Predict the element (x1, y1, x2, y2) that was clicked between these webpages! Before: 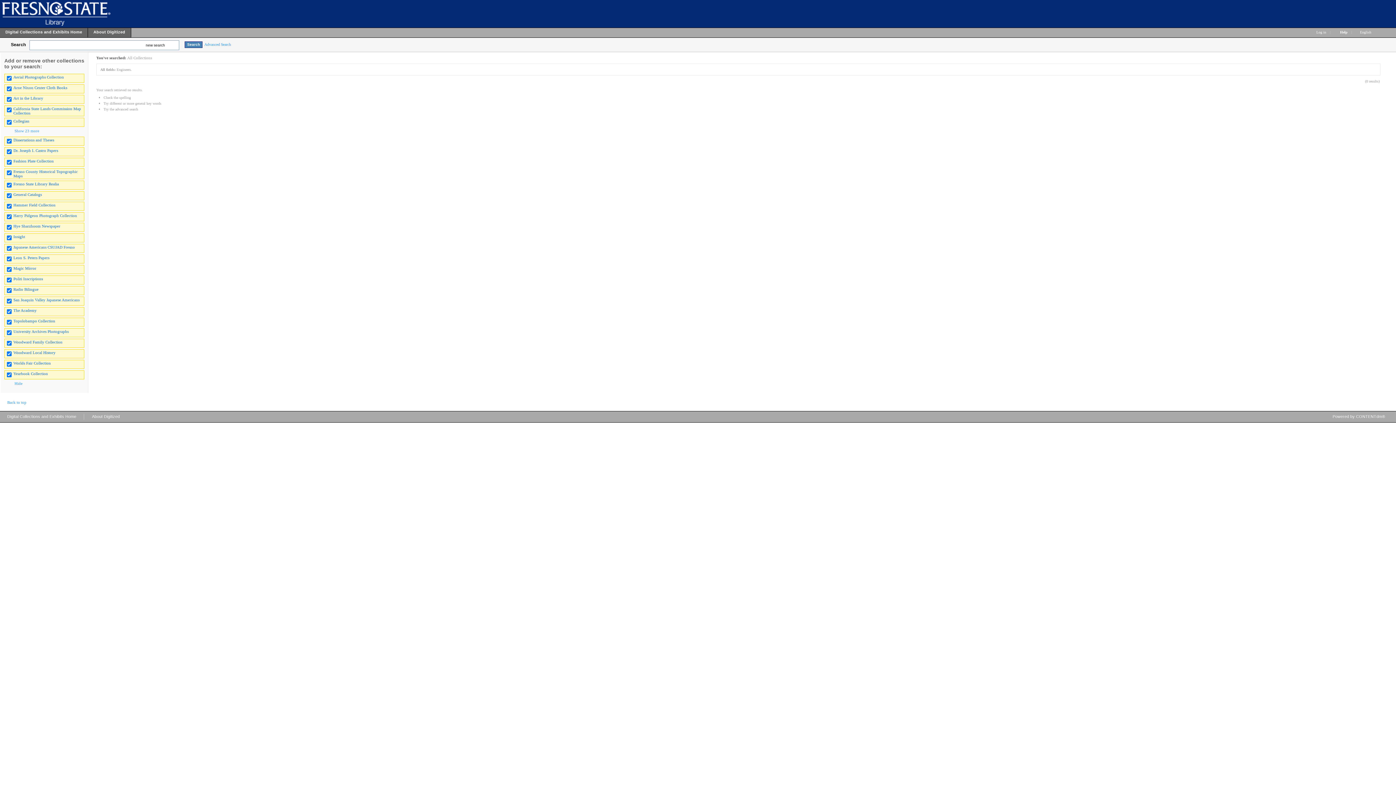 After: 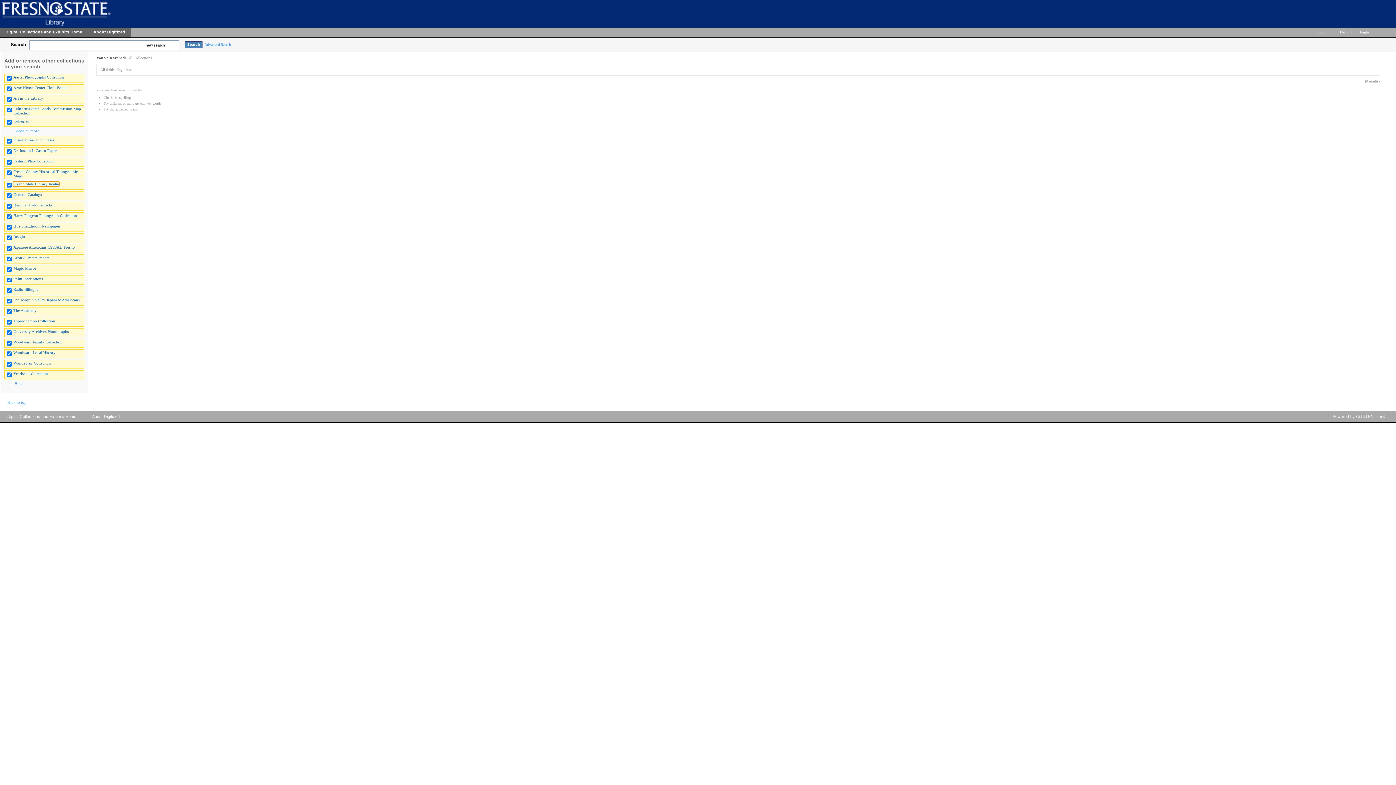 Action: bbox: (13, 181, 58, 186) label: Fresno State Library Realia